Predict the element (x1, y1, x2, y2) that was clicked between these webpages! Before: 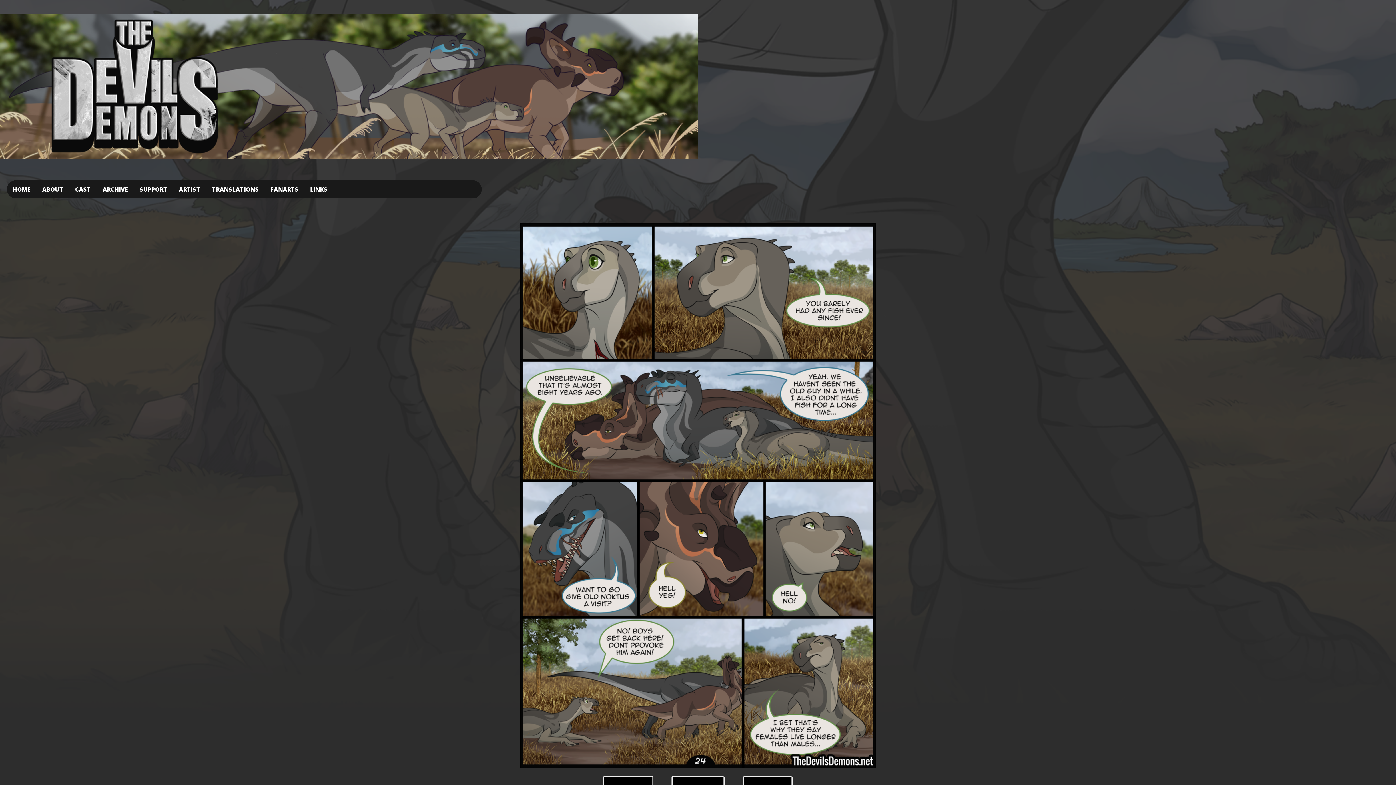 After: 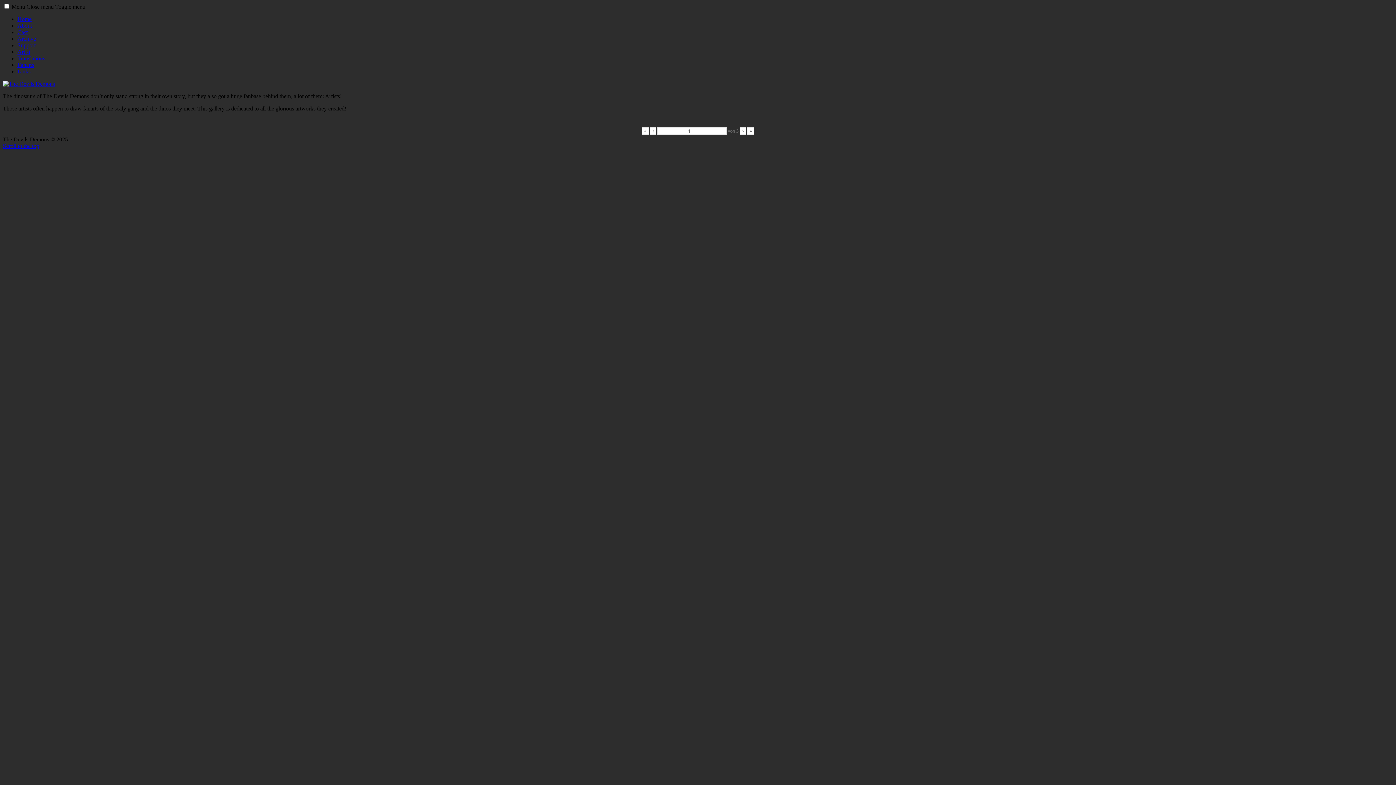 Action: bbox: (270, 185, 298, 193) label: FANARTS